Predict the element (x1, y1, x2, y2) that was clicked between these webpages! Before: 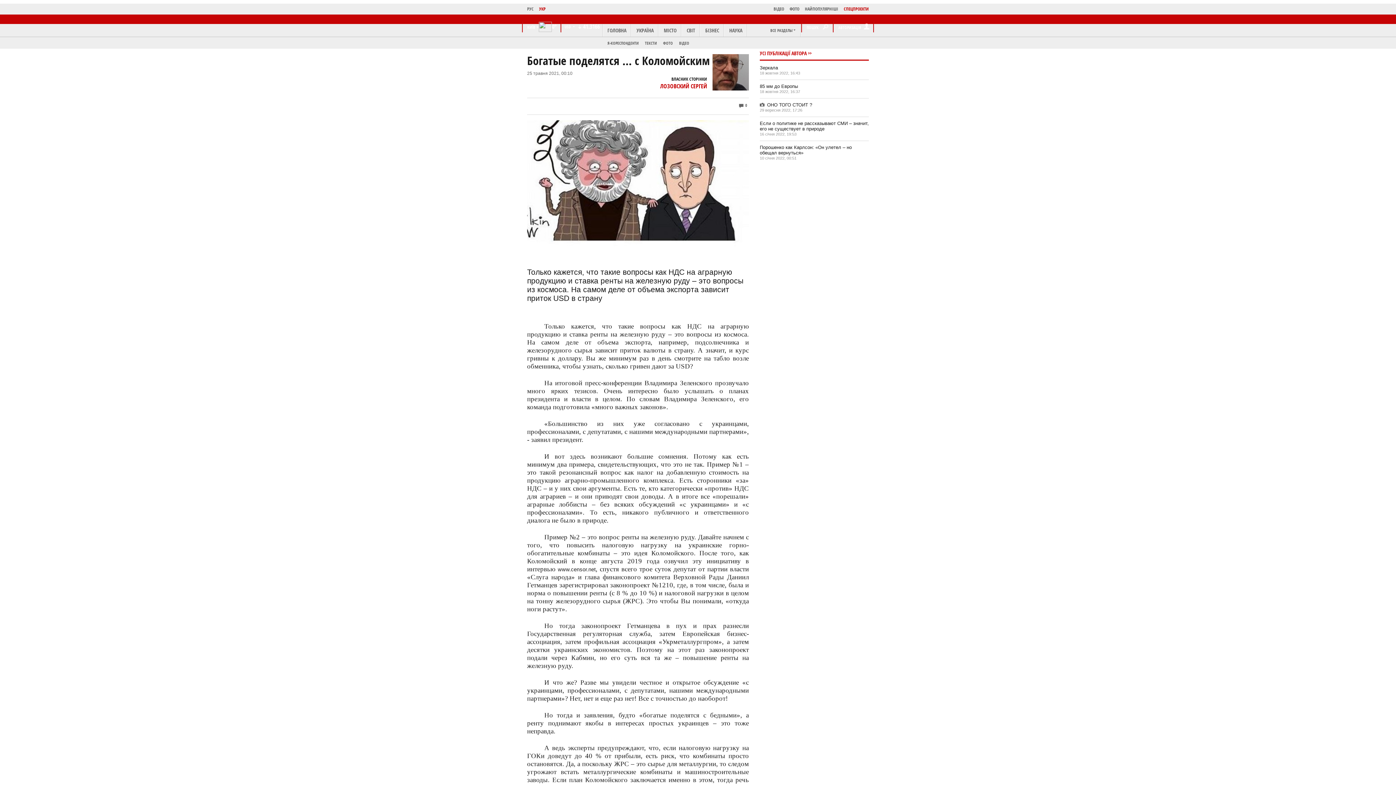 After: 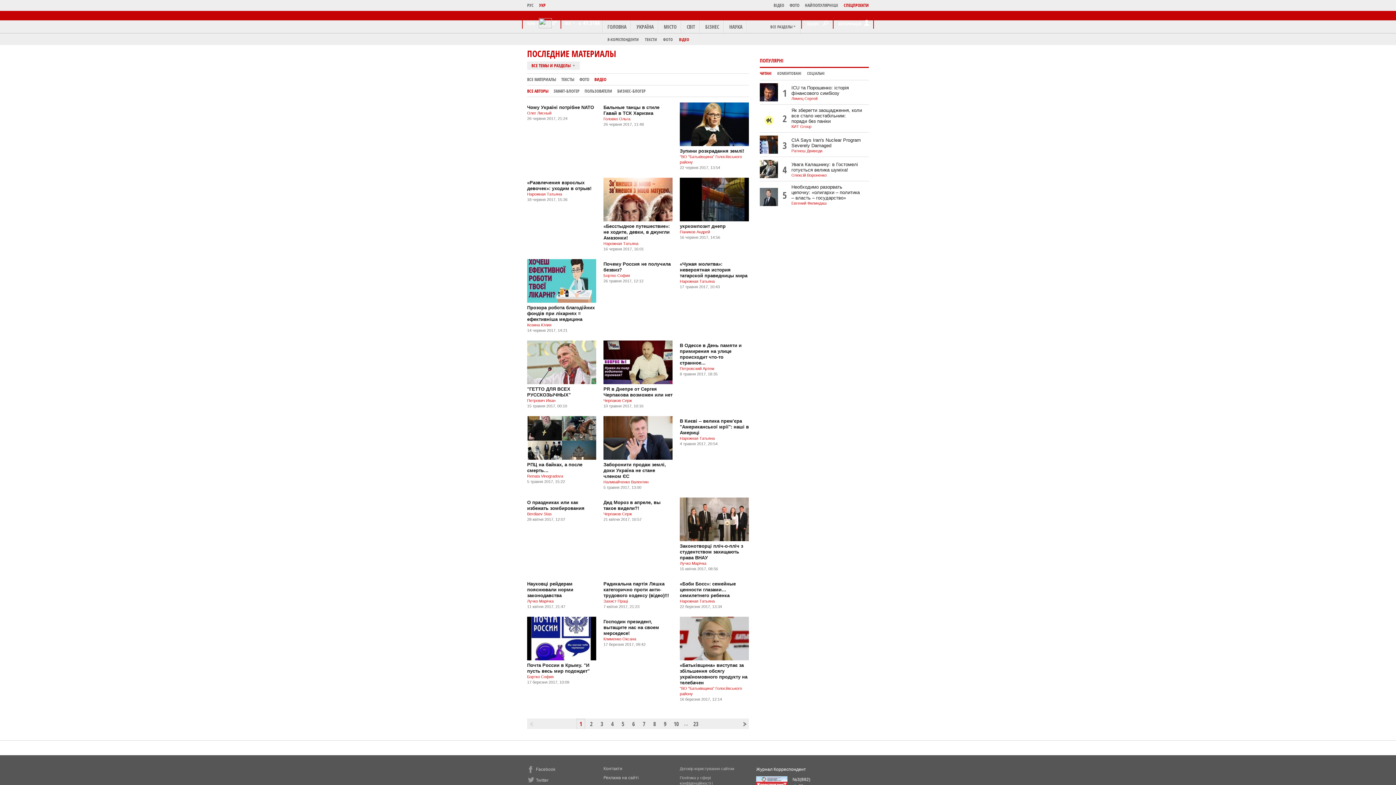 Action: bbox: (679, 40, 689, 45) label: ВІДЕО